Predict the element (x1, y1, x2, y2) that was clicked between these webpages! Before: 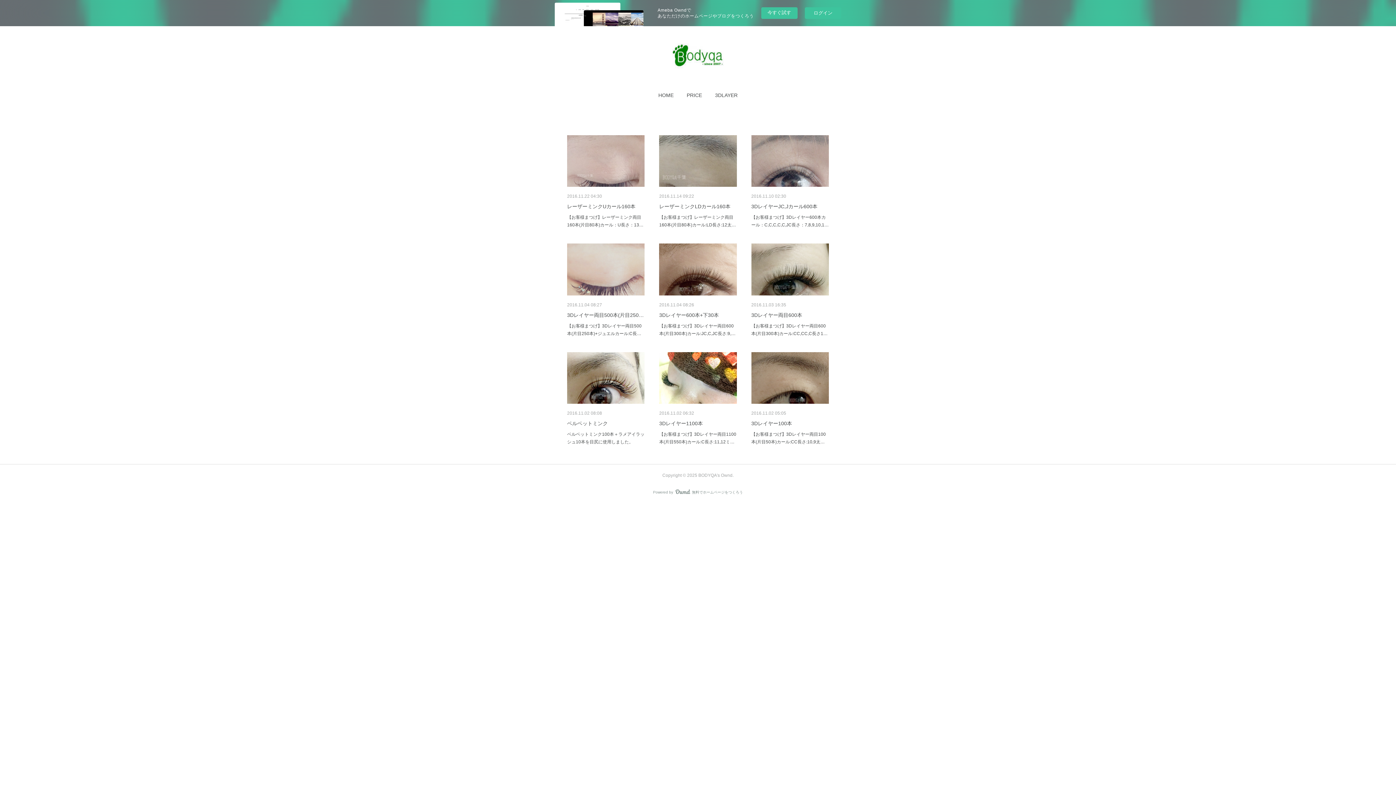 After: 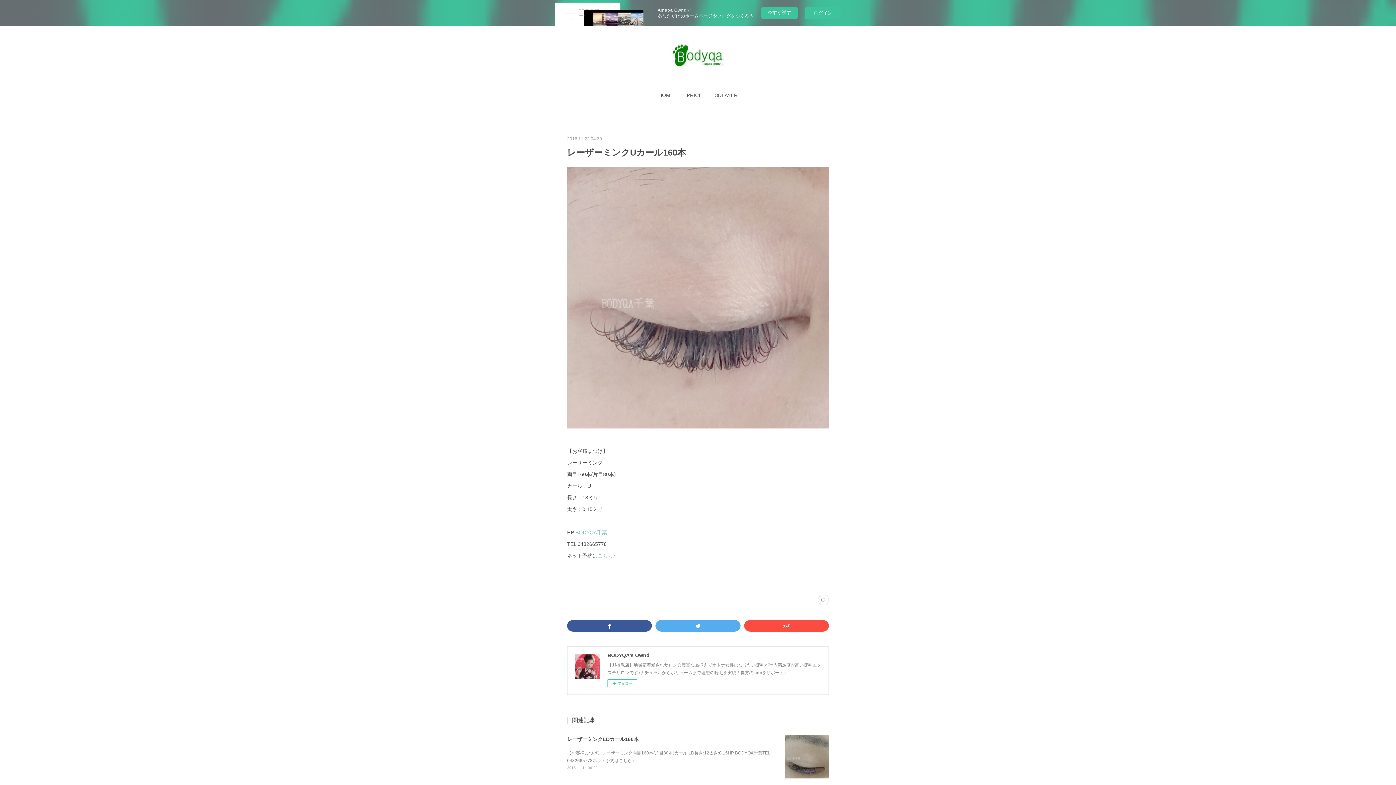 Action: label: レーザーミンクUカール160本 bbox: (567, 203, 635, 209)